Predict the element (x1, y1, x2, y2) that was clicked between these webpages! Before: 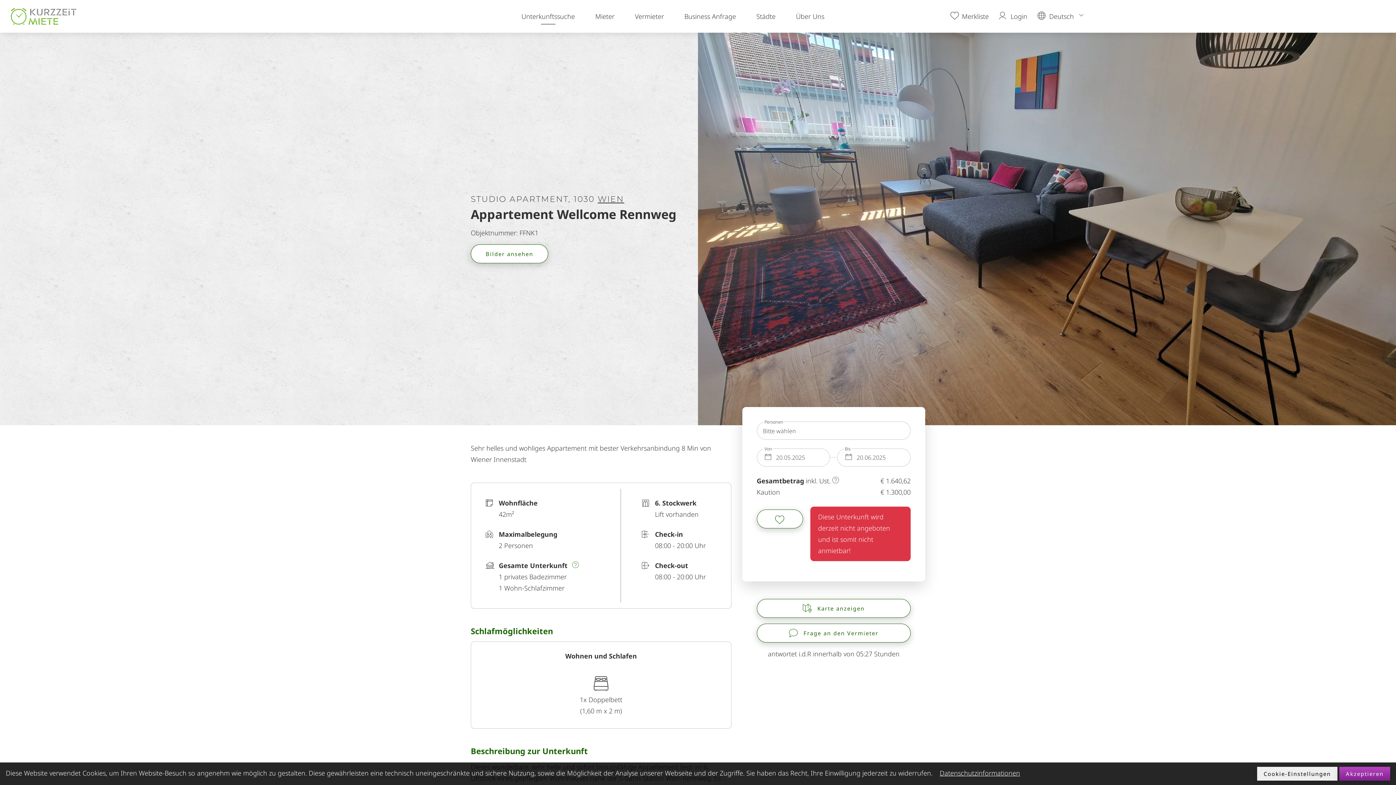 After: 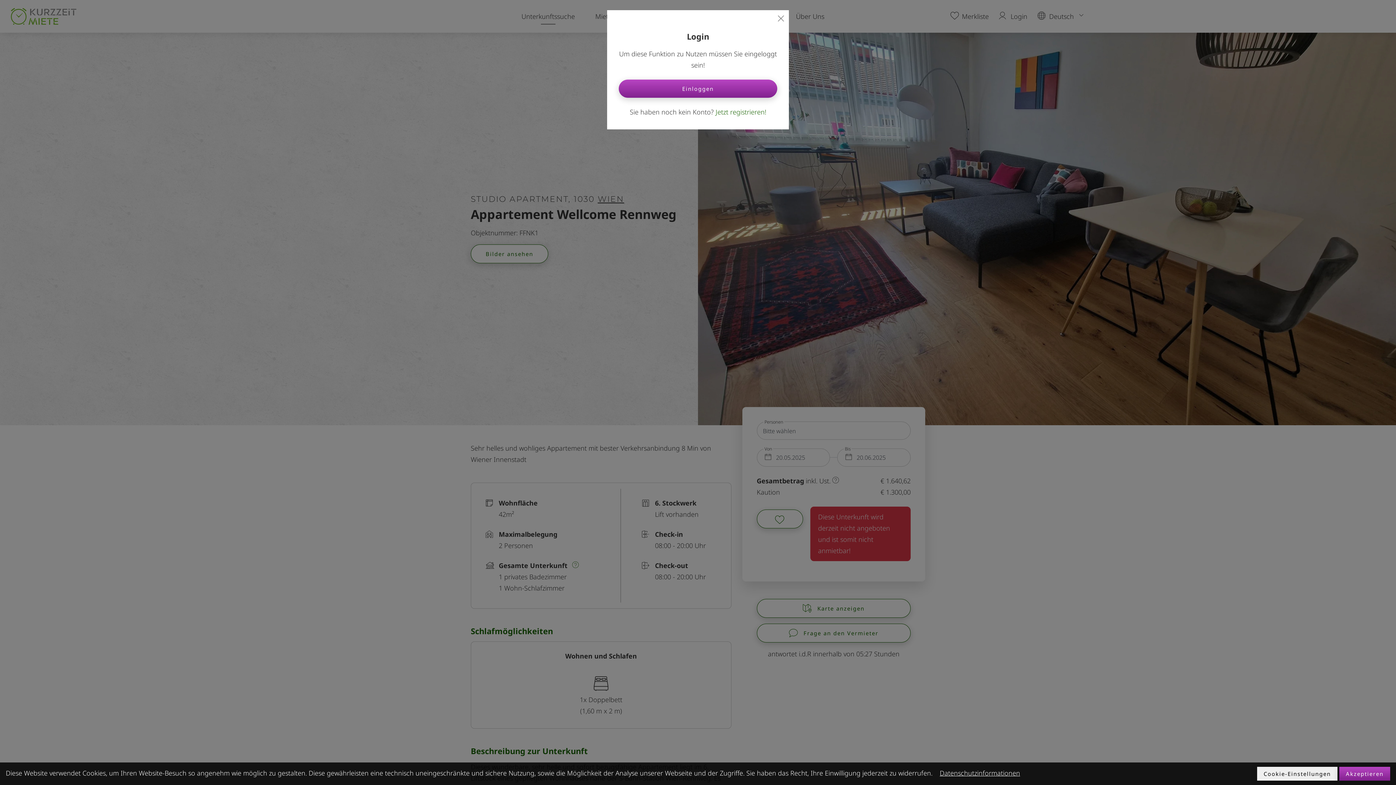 Action: bbox: (756, 509, 803, 528) label: Zur Merkliste hinzufügen